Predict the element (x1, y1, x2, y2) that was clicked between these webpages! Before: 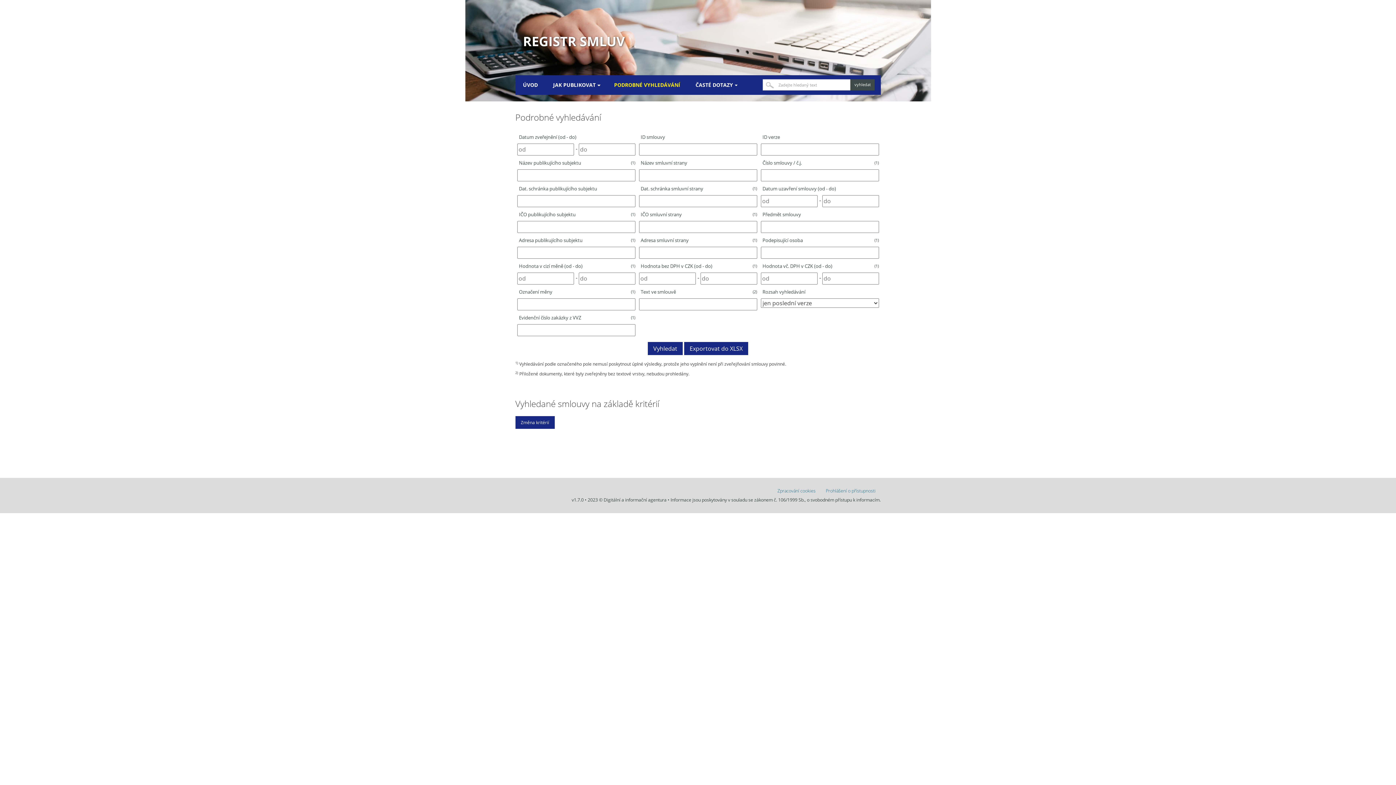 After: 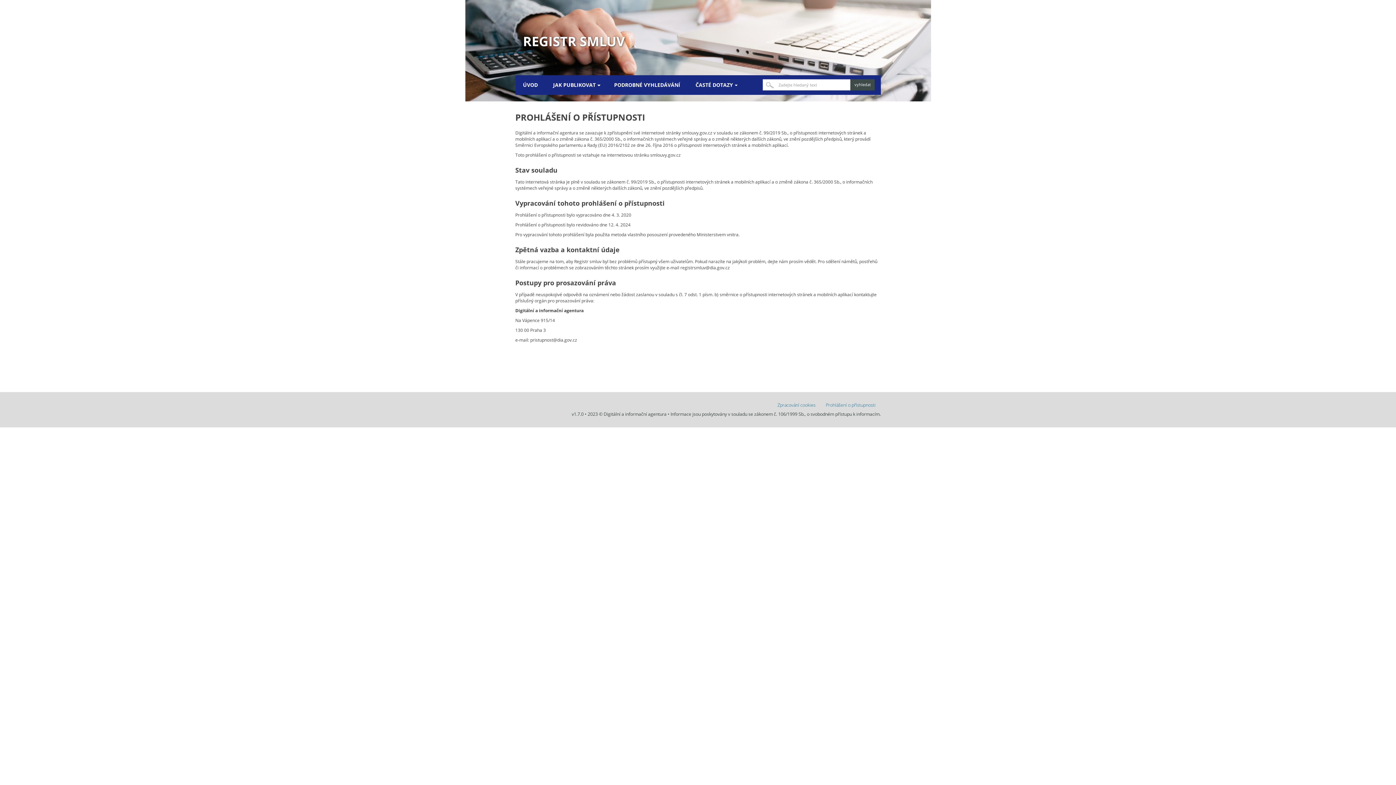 Action: bbox: (826, 488, 875, 494) label: Prohlášení o přístupnosti